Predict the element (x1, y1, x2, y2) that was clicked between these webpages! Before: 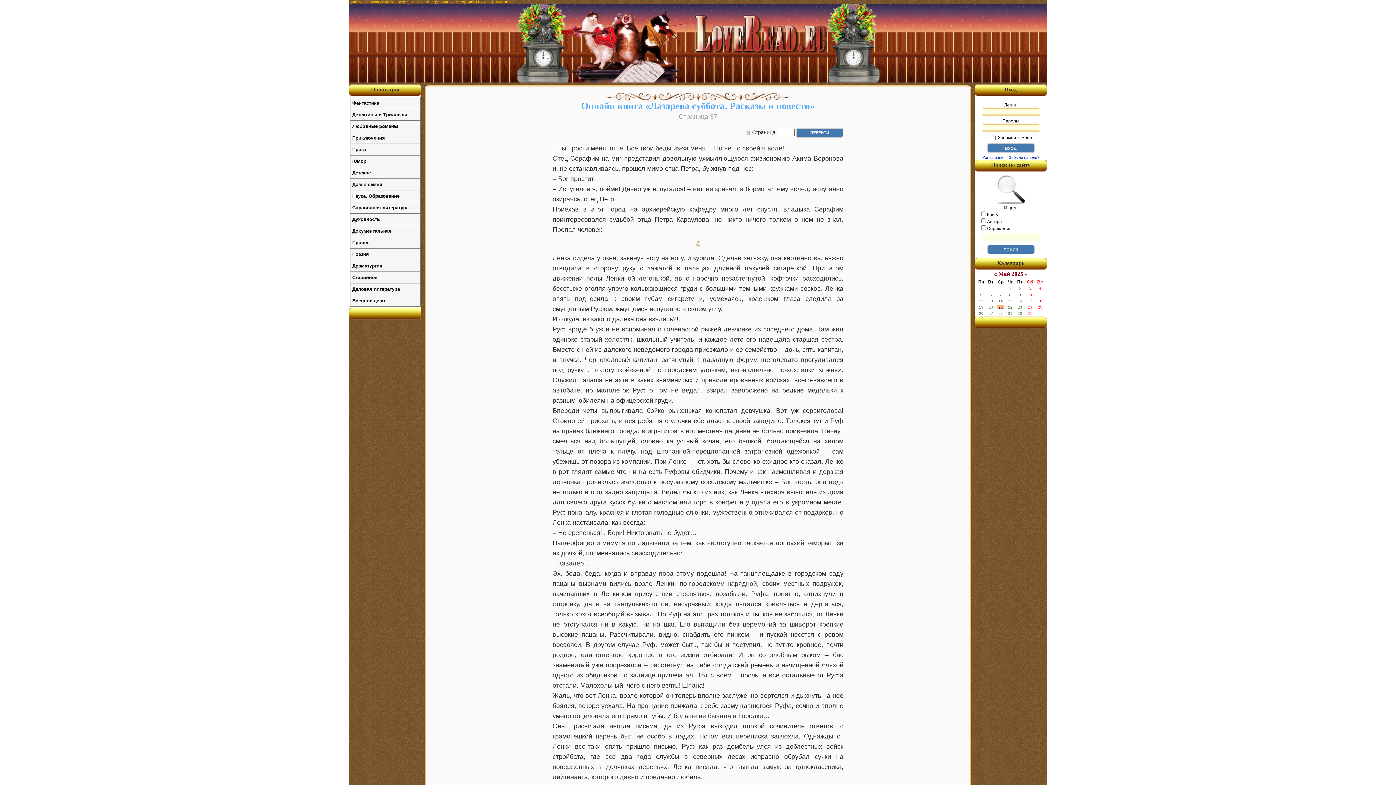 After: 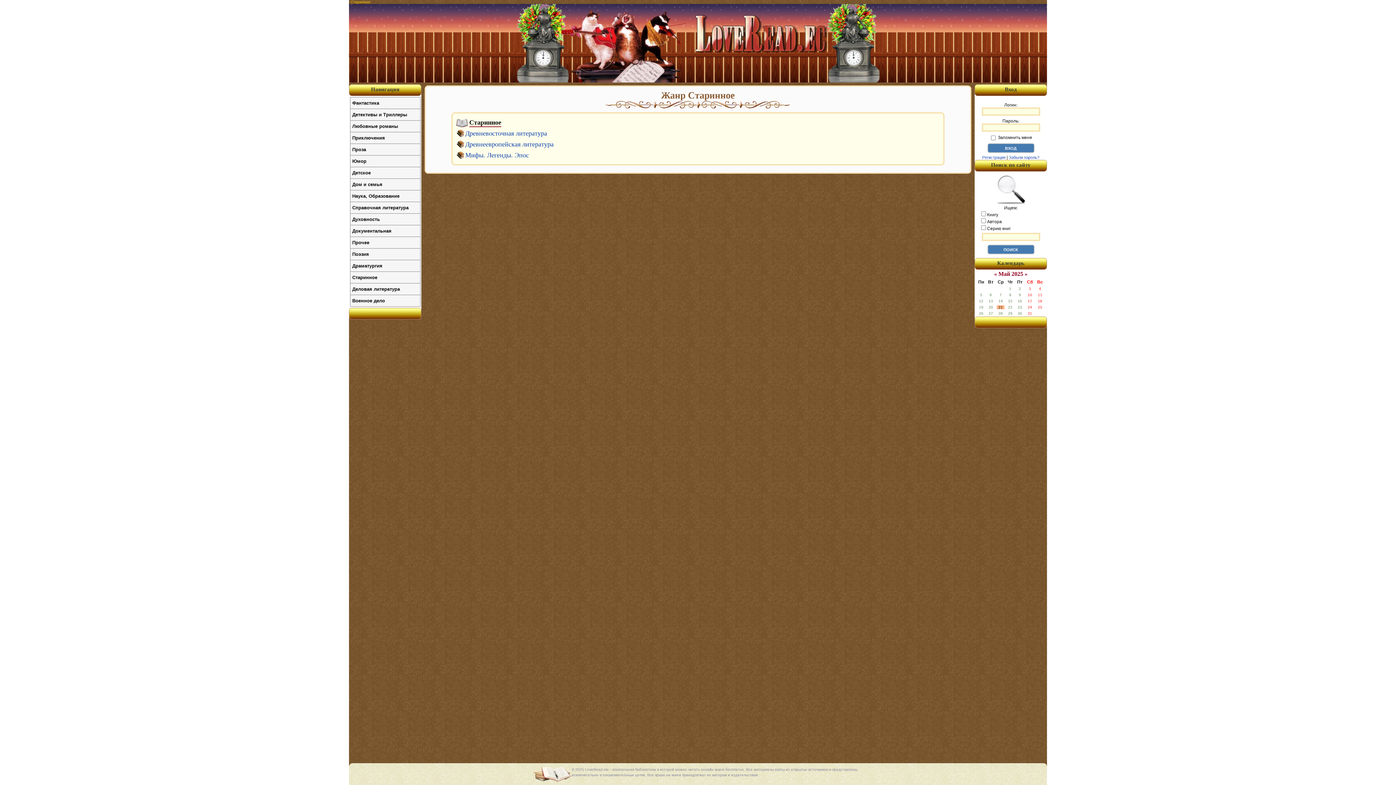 Action: bbox: (350, 272, 420, 283) label: Старинное